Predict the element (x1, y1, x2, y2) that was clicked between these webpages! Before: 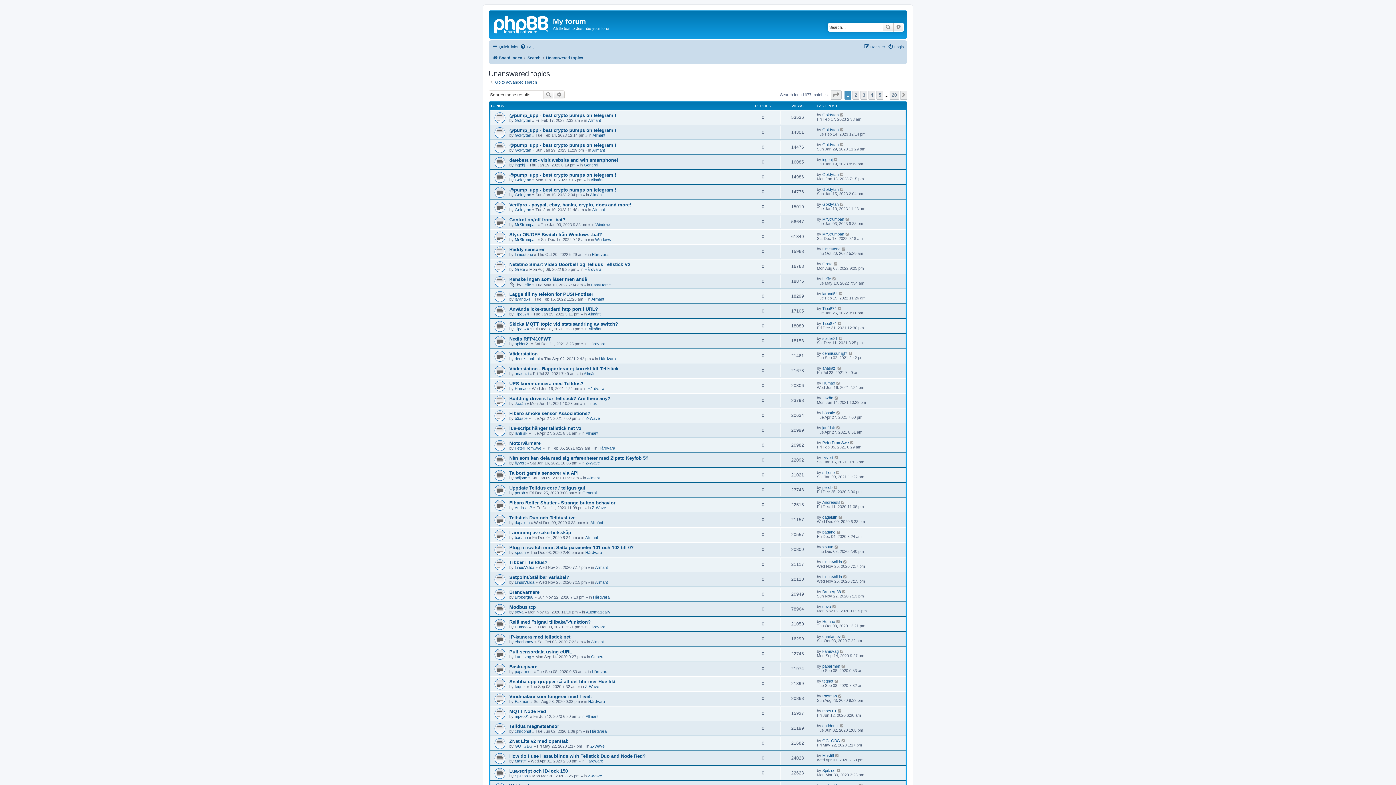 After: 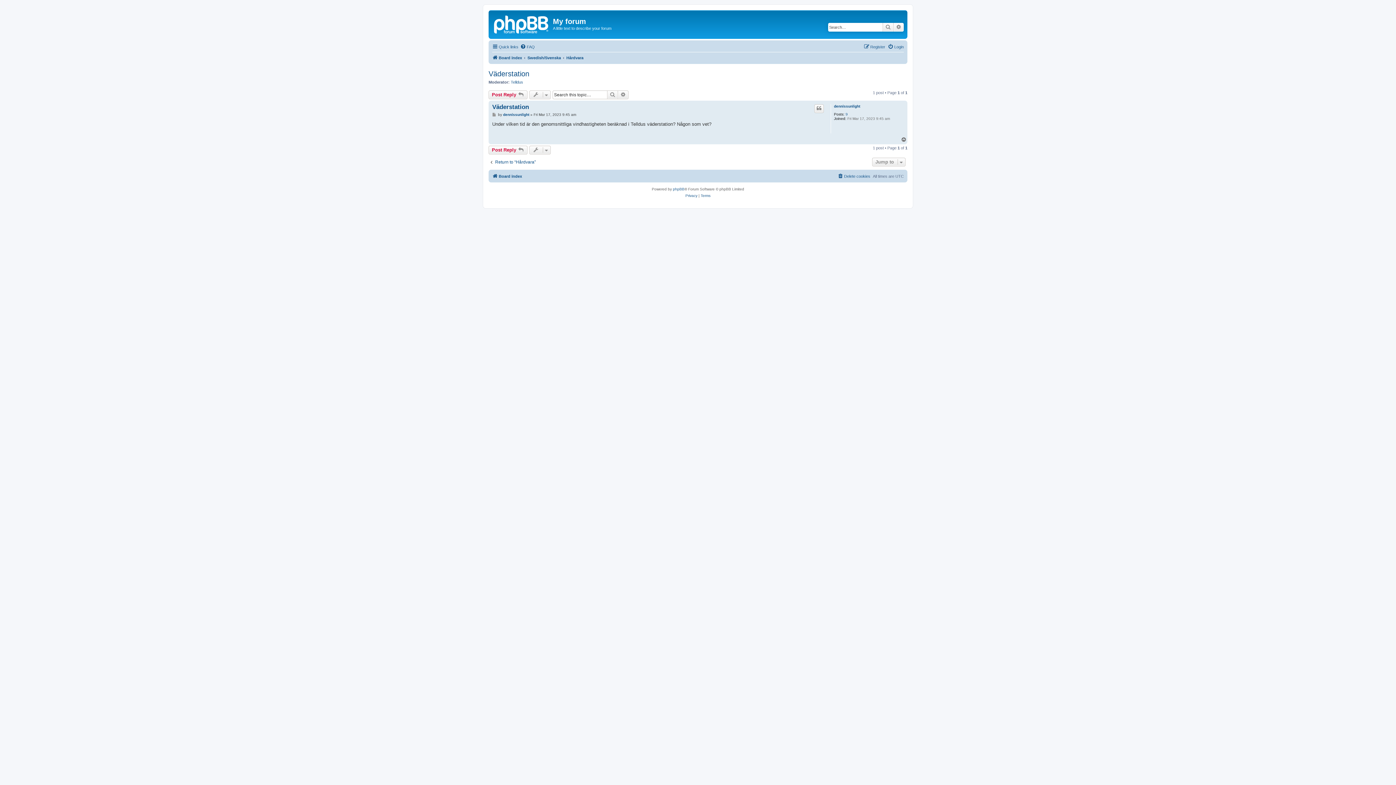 Action: bbox: (509, 351, 537, 356) label: Väderstation